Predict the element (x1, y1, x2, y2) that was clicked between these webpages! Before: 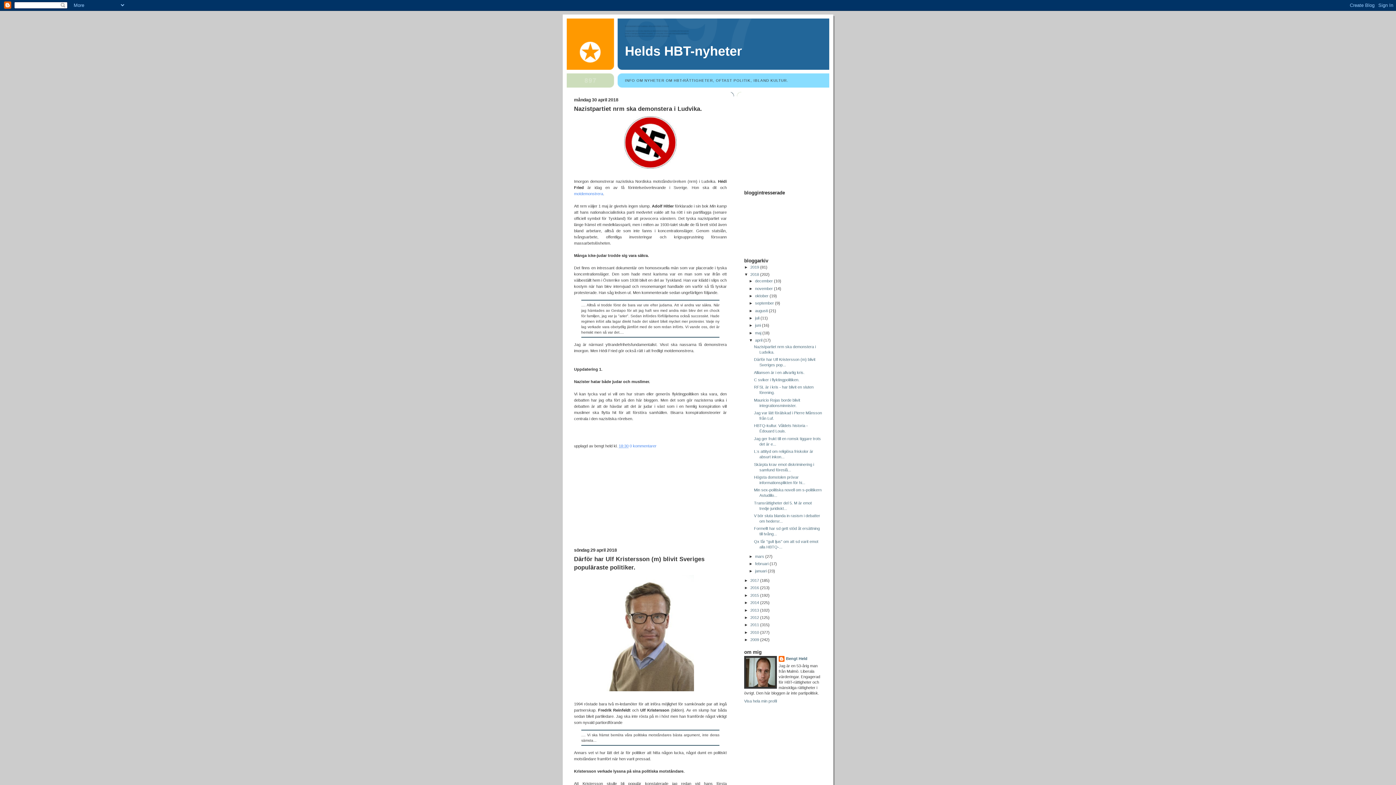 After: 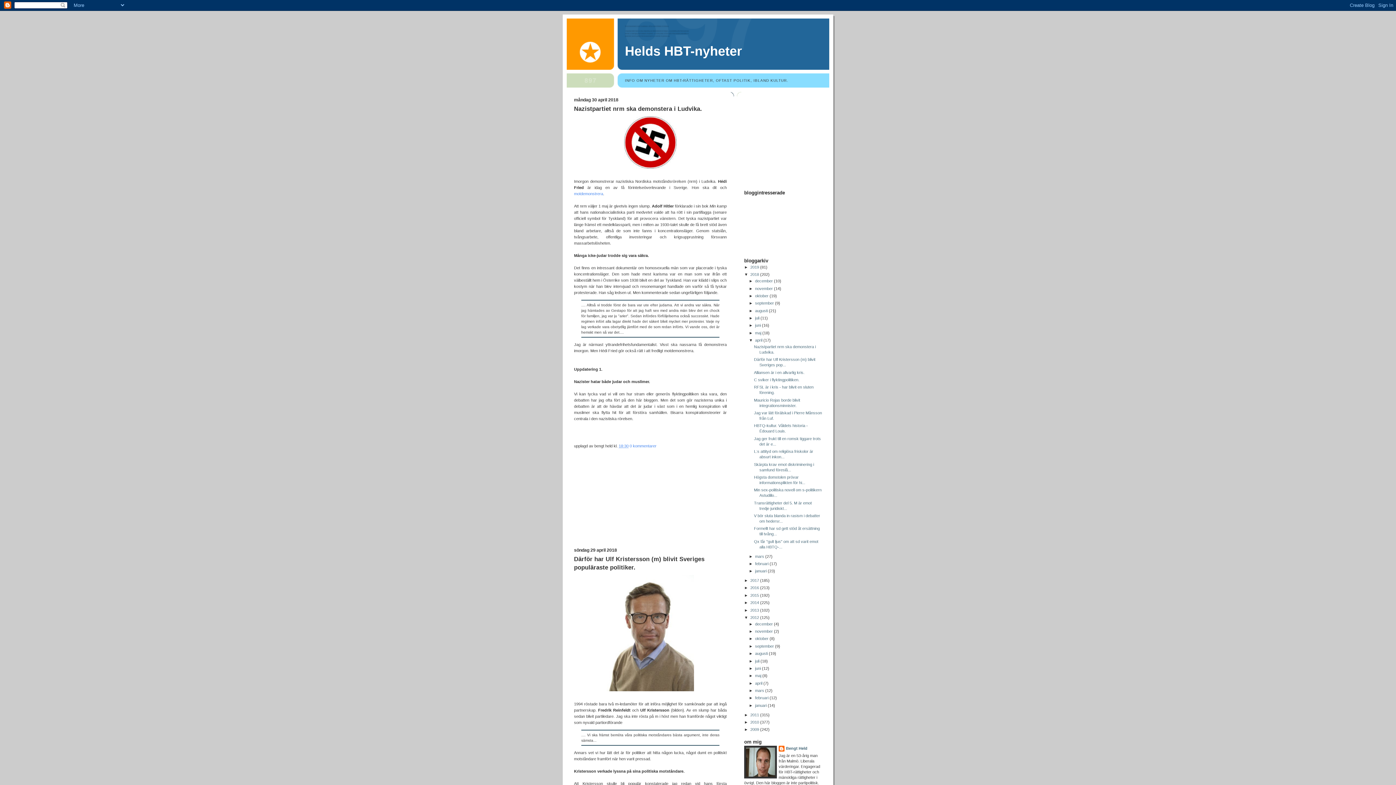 Action: bbox: (744, 615, 750, 619) label: ►  